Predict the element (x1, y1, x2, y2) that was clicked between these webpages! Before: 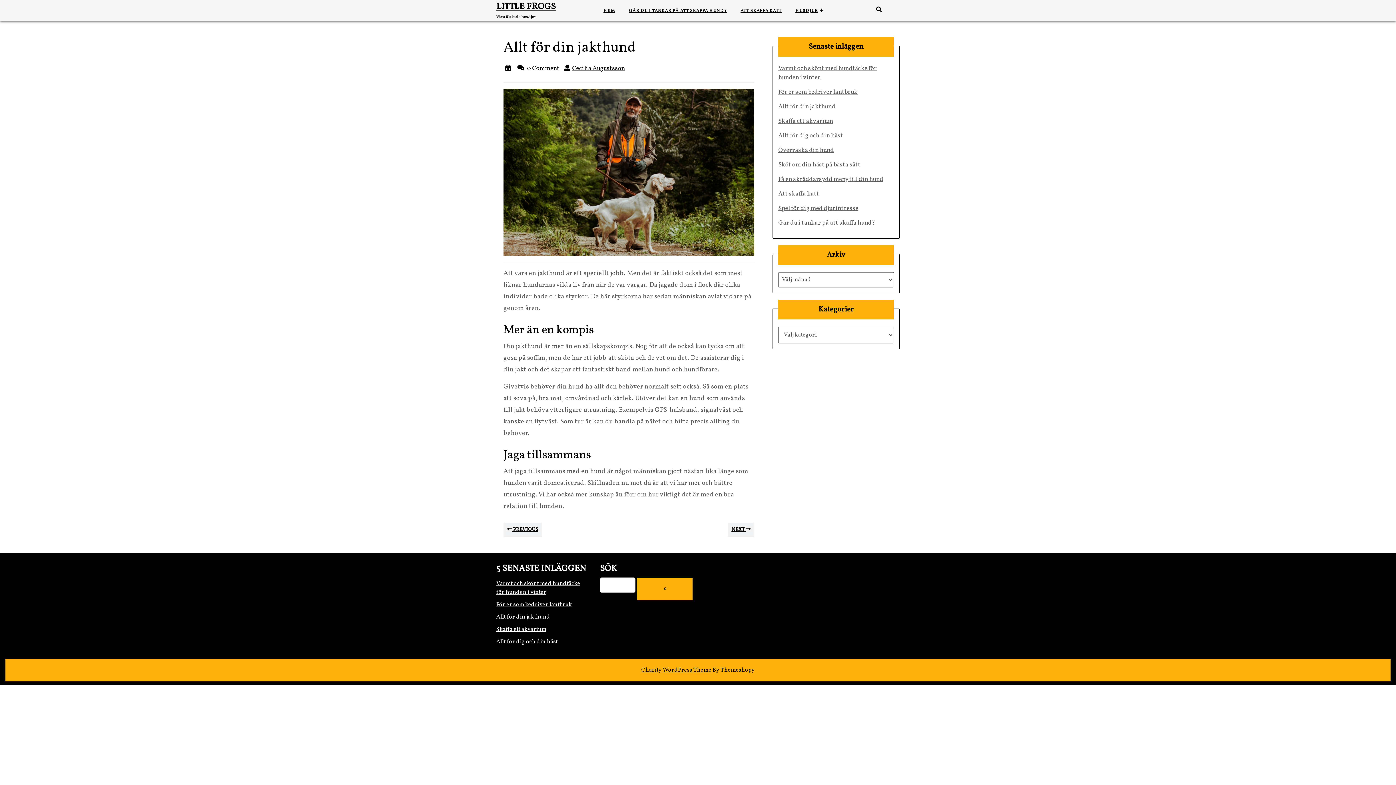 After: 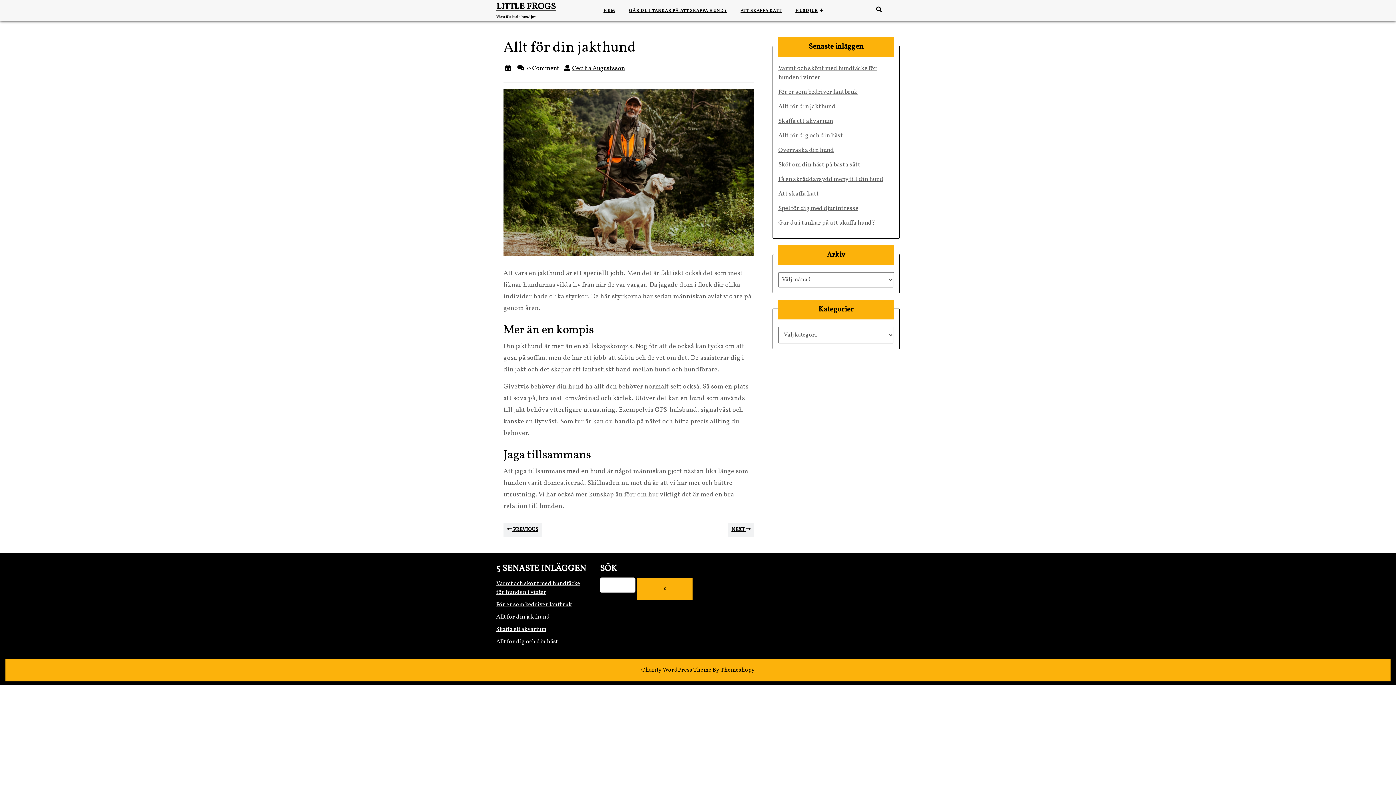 Action: label: Allt för din jakthund bbox: (496, 613, 550, 621)